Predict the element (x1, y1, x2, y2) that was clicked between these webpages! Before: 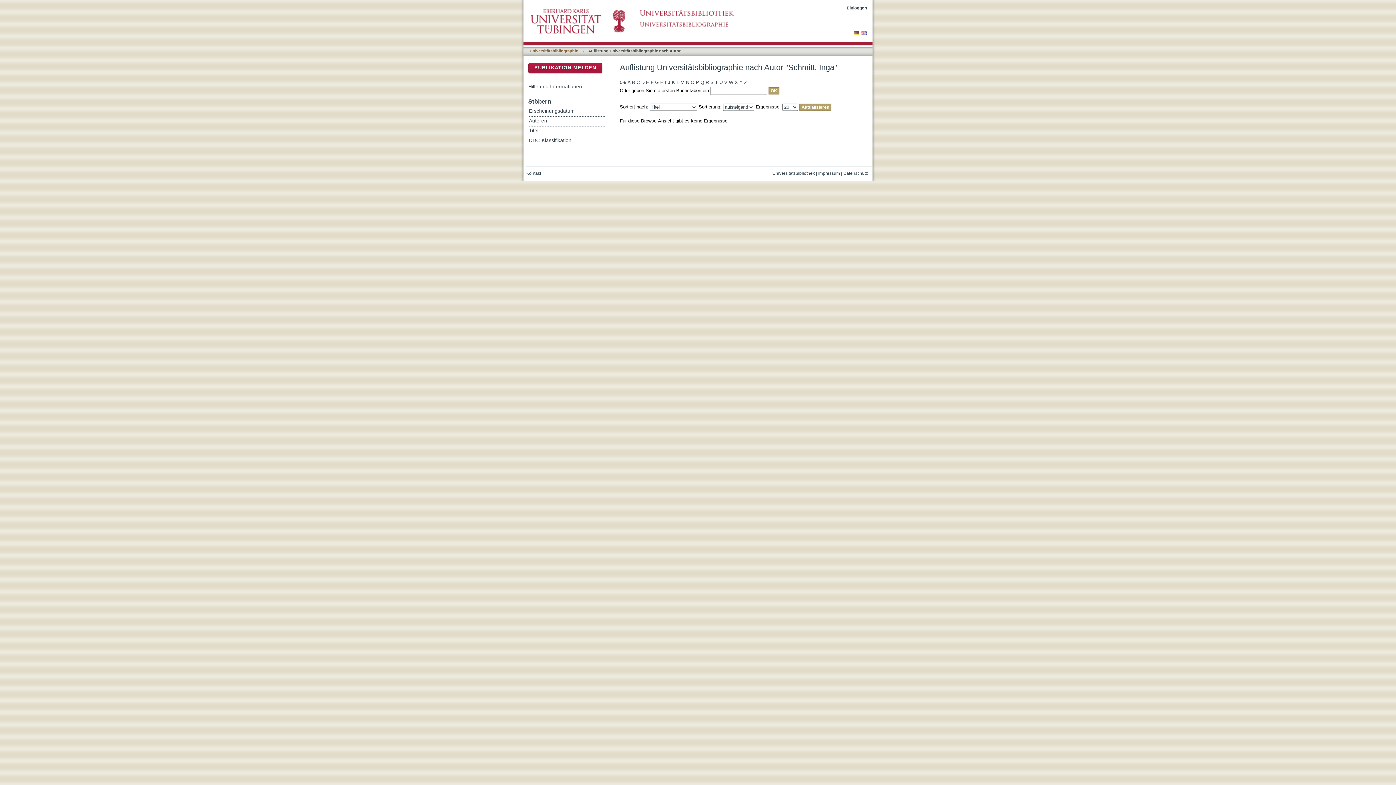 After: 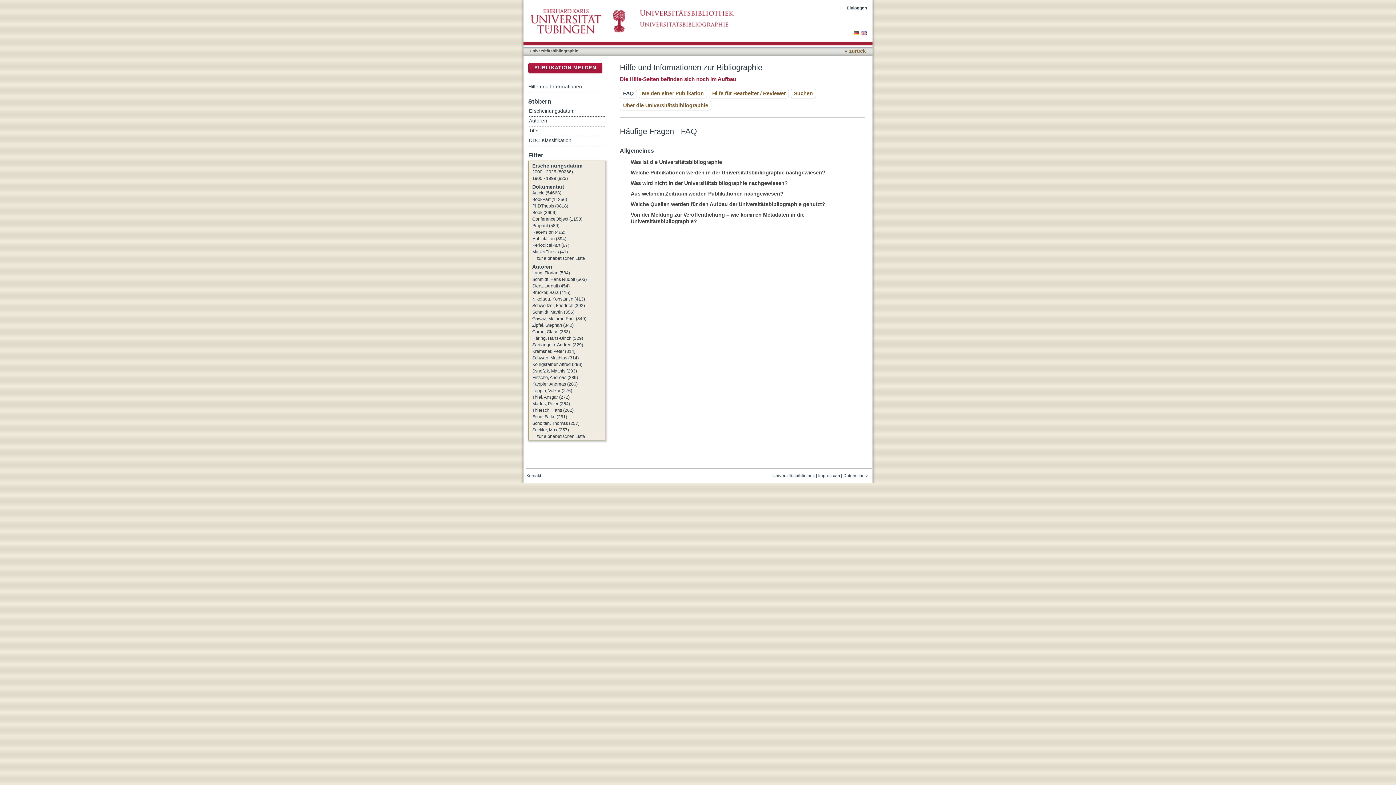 Action: bbox: (528, 82, 605, 91) label: Hilfe und Informationen